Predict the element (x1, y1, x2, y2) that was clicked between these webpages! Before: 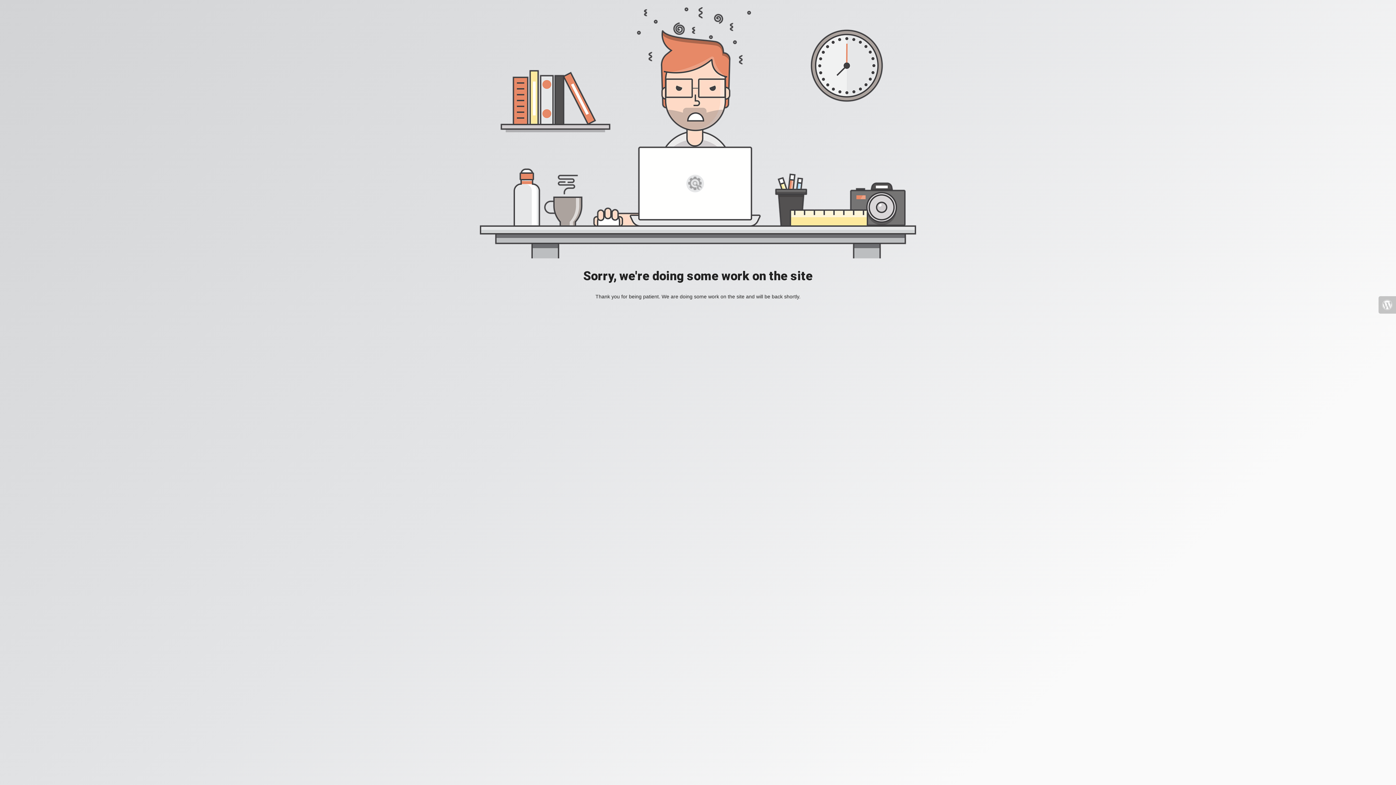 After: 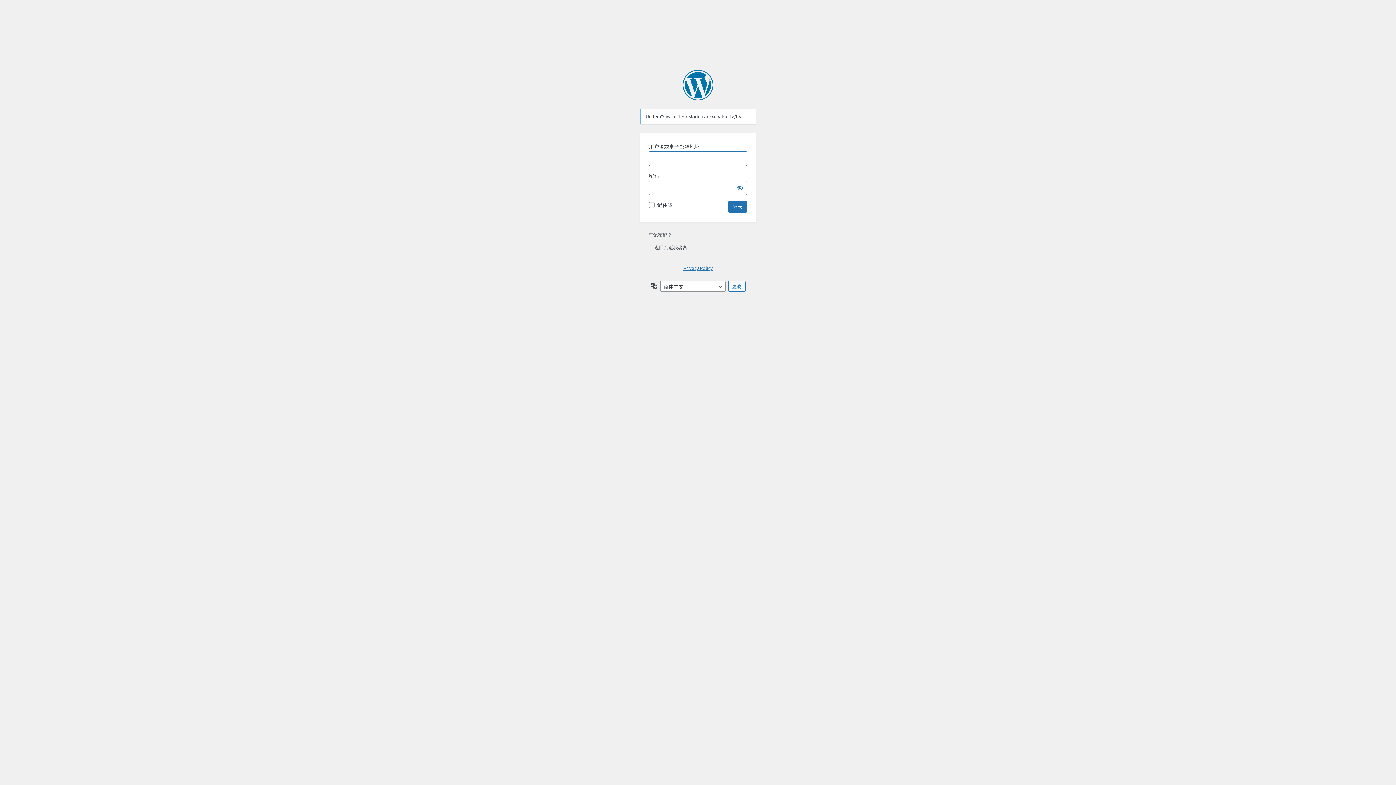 Action: bbox: (1378, 296, 1396, 313)